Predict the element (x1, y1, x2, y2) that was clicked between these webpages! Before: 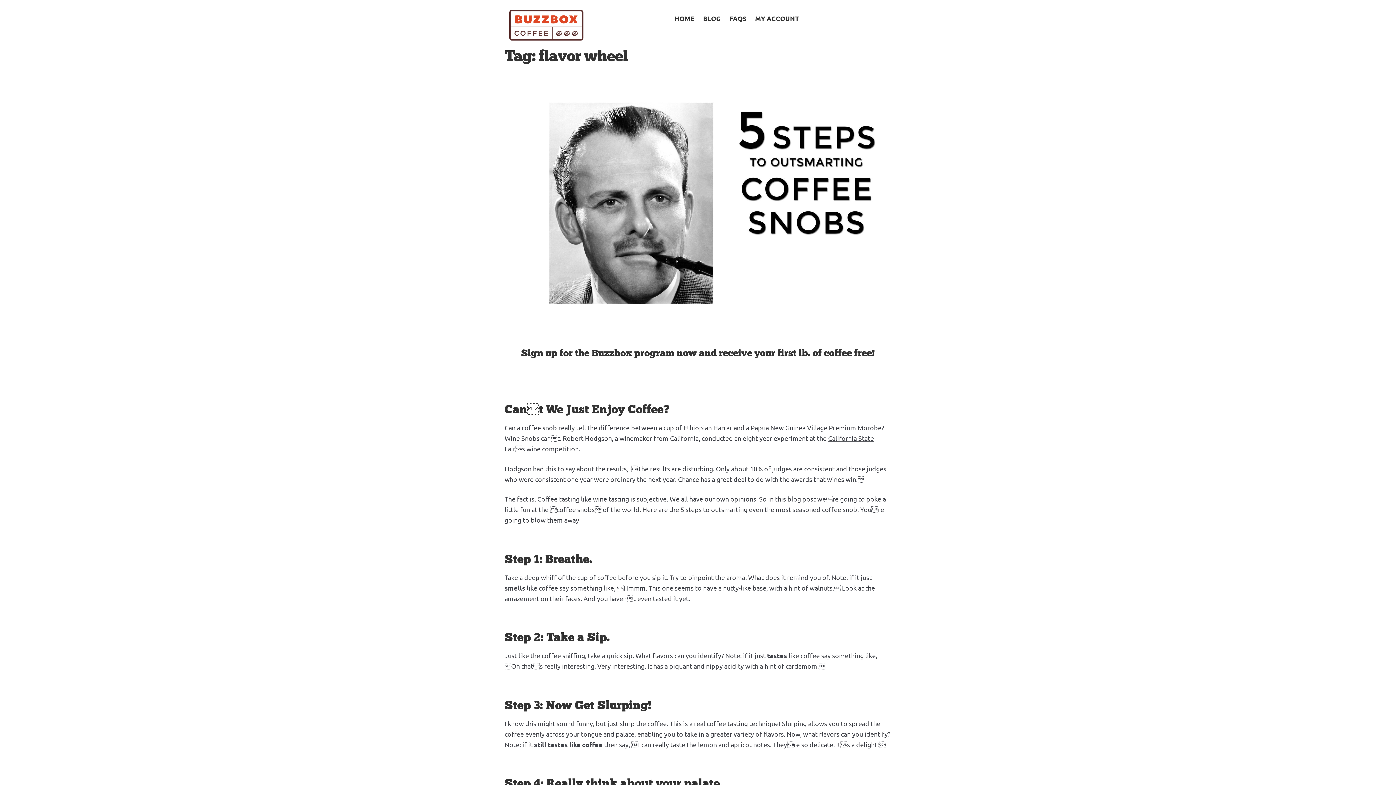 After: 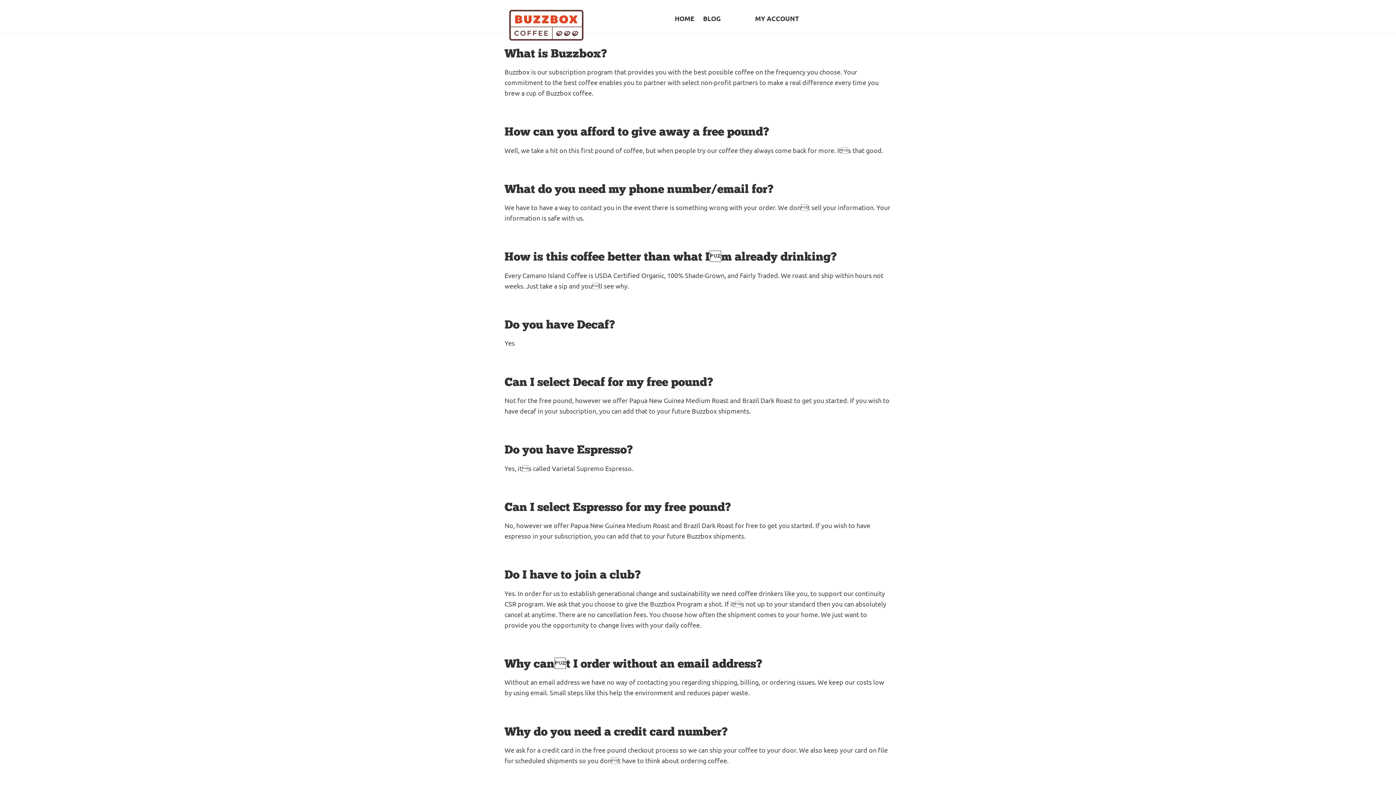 Action: bbox: (726, 14, 750, 23) label: FAQS